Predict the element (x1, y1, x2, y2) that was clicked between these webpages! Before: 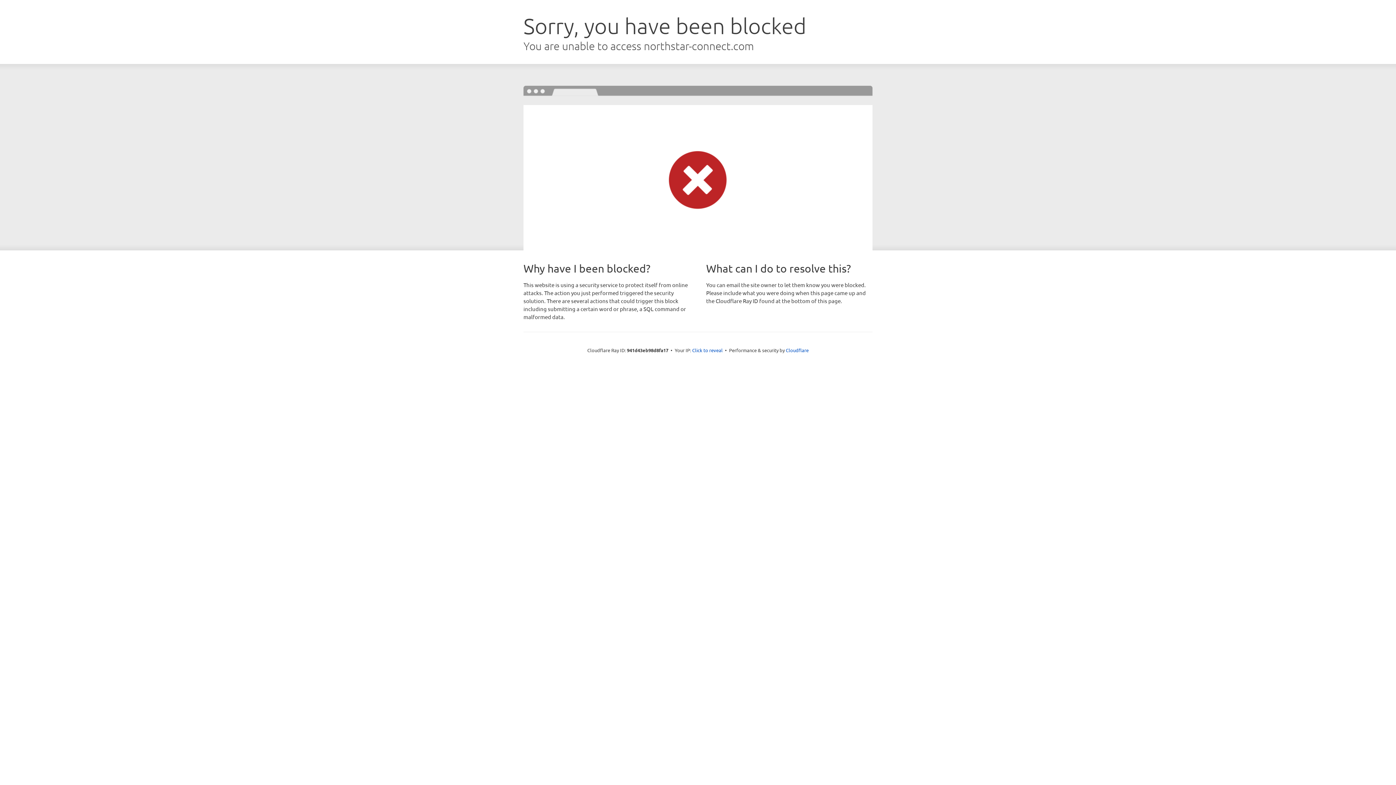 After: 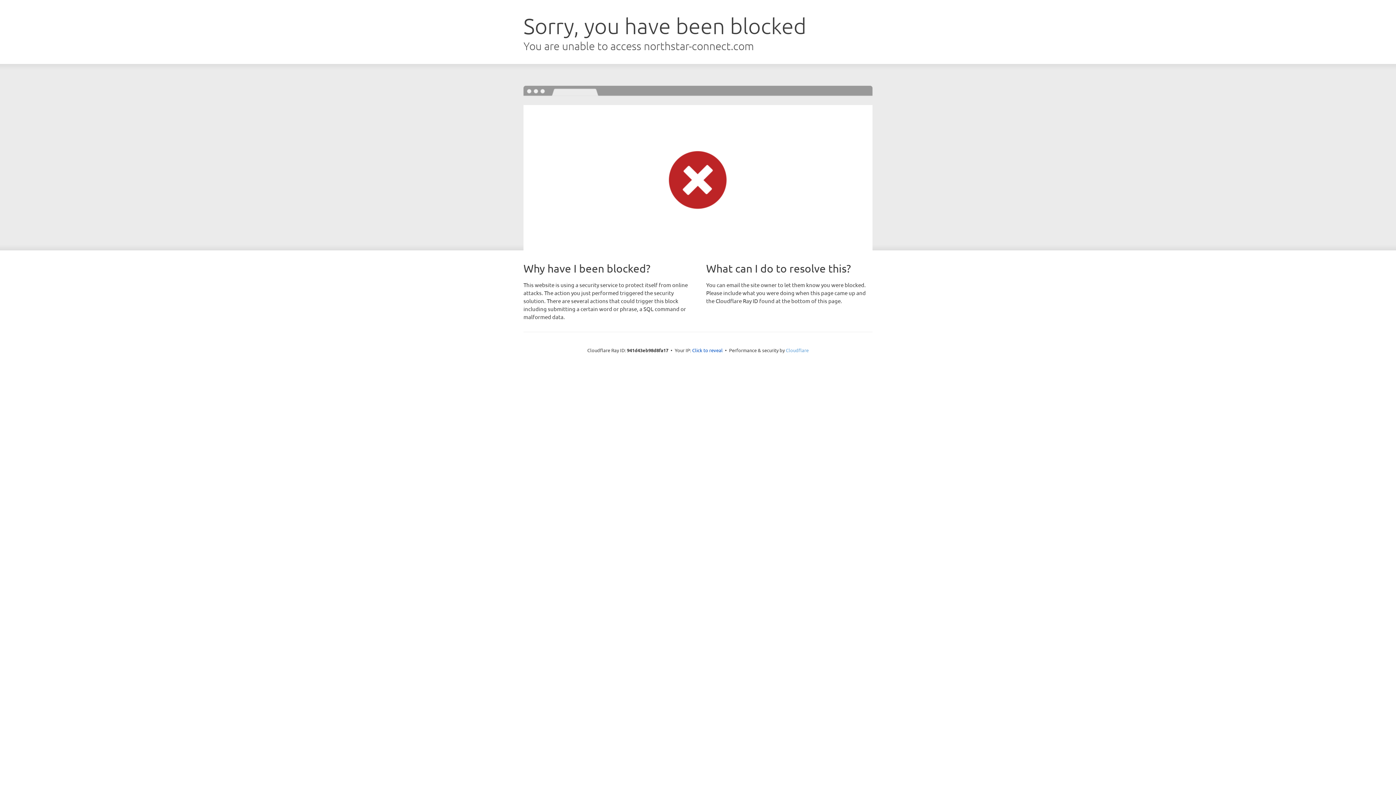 Action: label: Cloudflare bbox: (786, 347, 808, 353)